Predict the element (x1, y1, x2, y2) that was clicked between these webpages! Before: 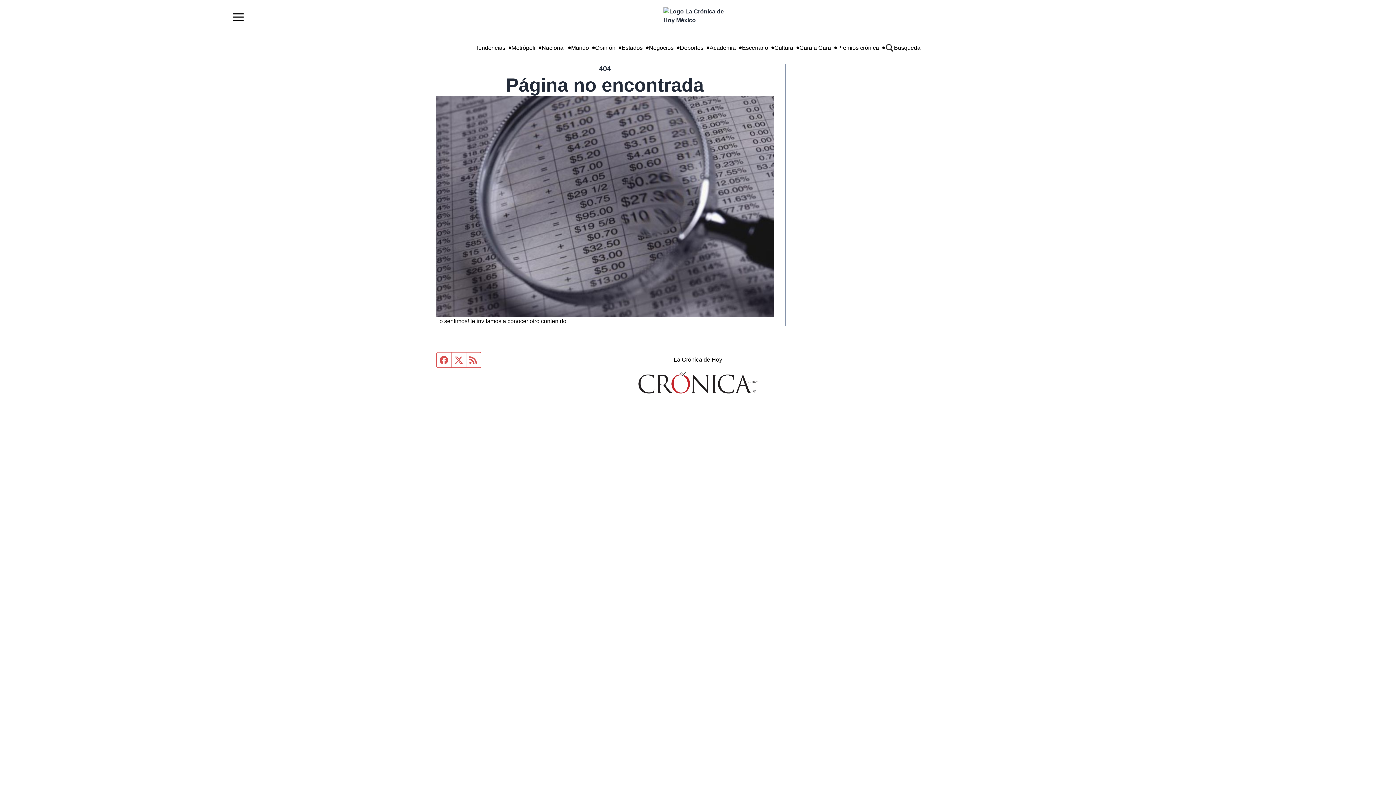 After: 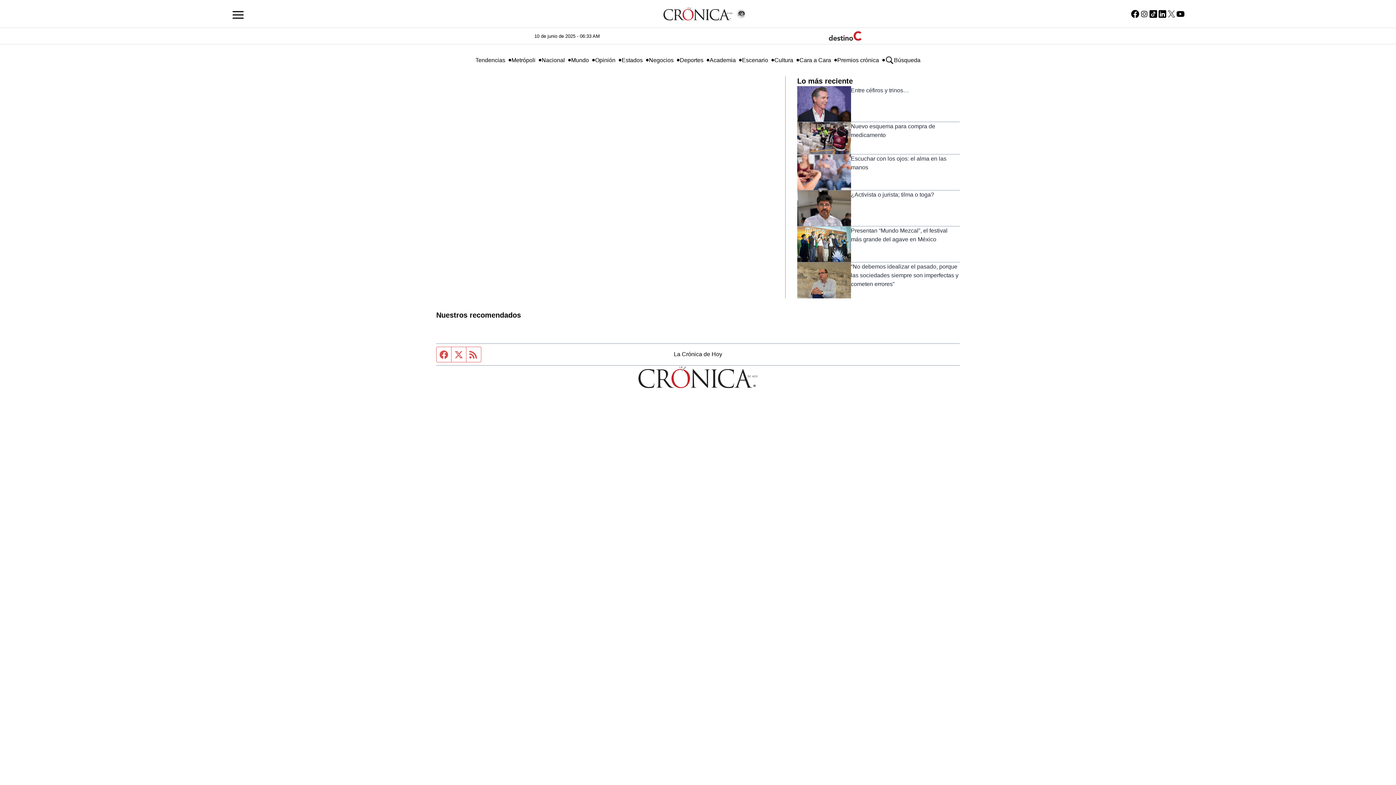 Action: bbox: (649, 43, 673, 52) label: Negocios